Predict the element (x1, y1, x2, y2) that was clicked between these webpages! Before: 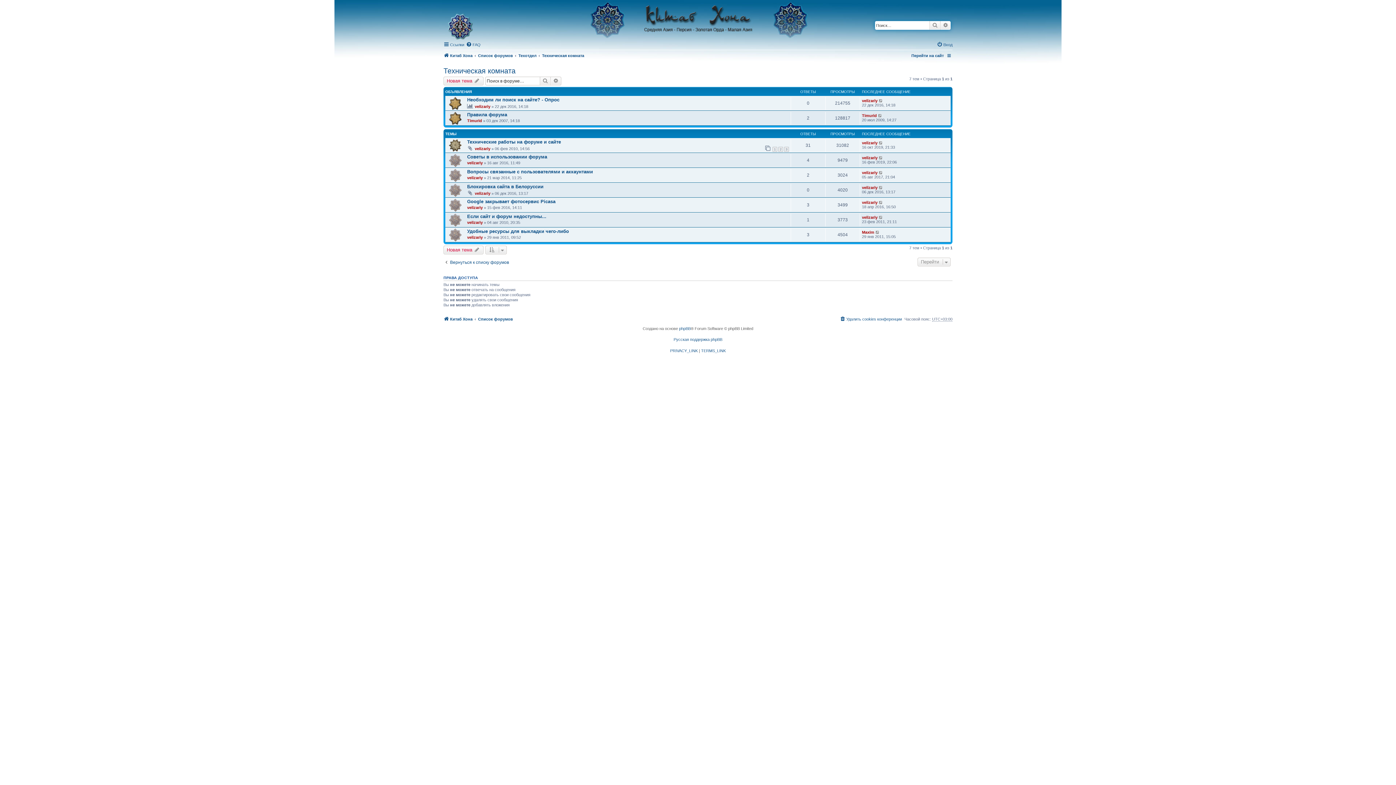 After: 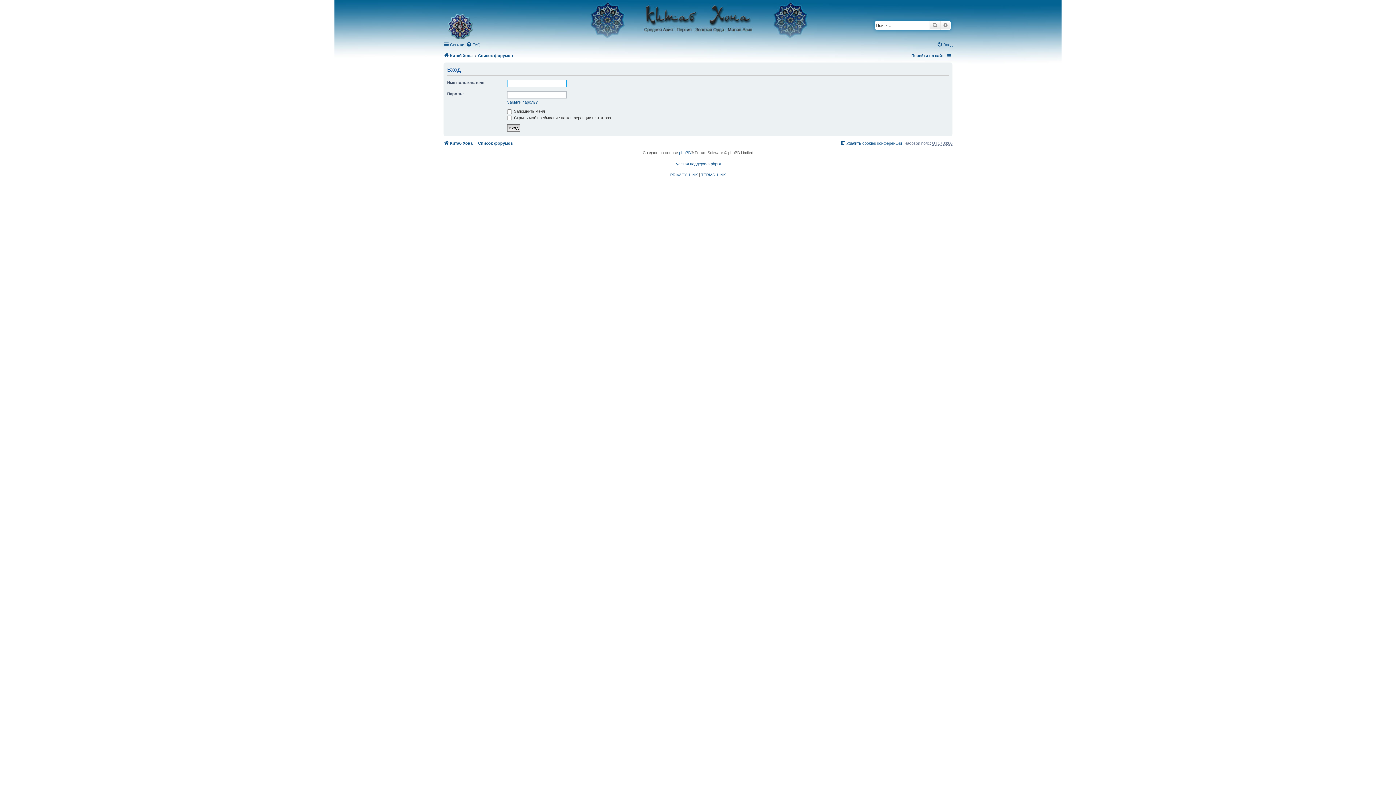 Action: label: Вход bbox: (937, 40, 952, 49)